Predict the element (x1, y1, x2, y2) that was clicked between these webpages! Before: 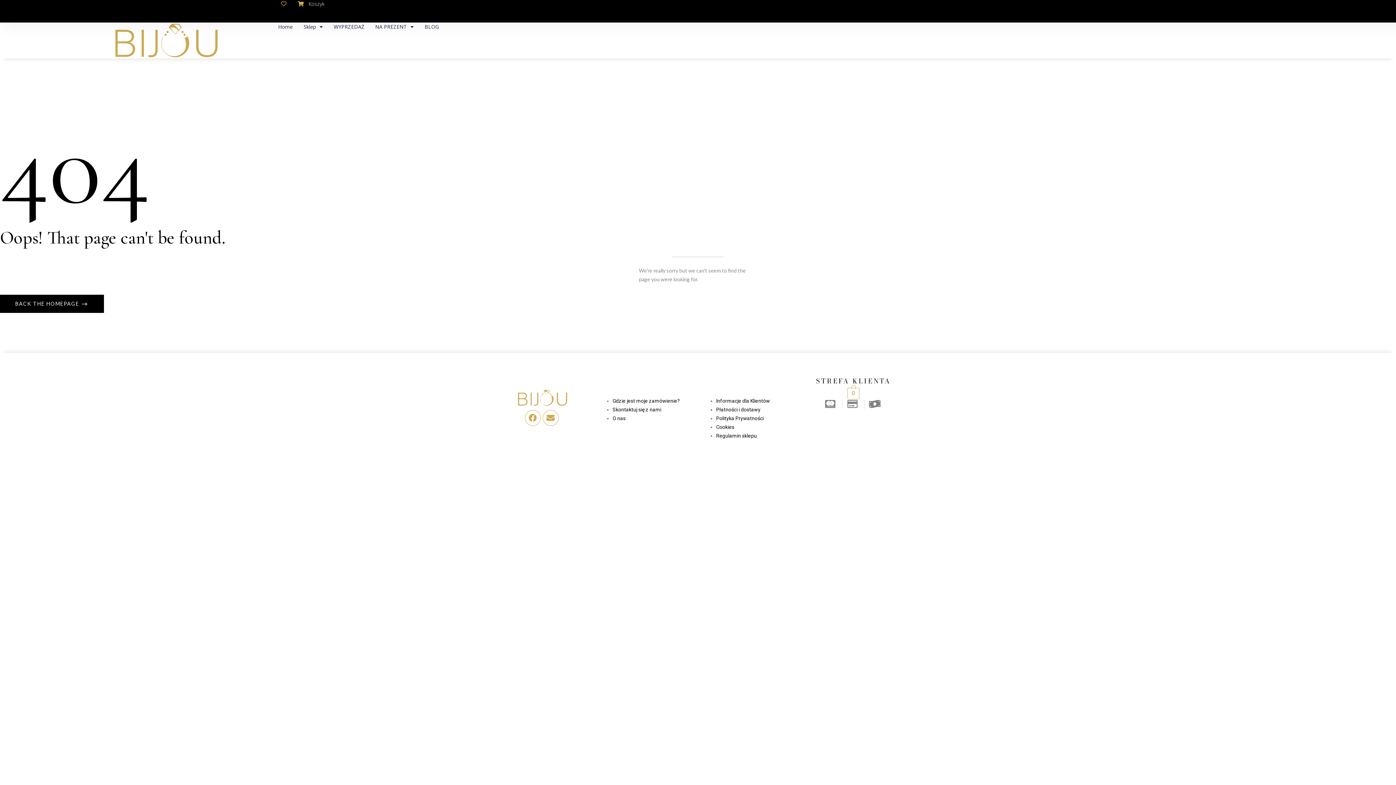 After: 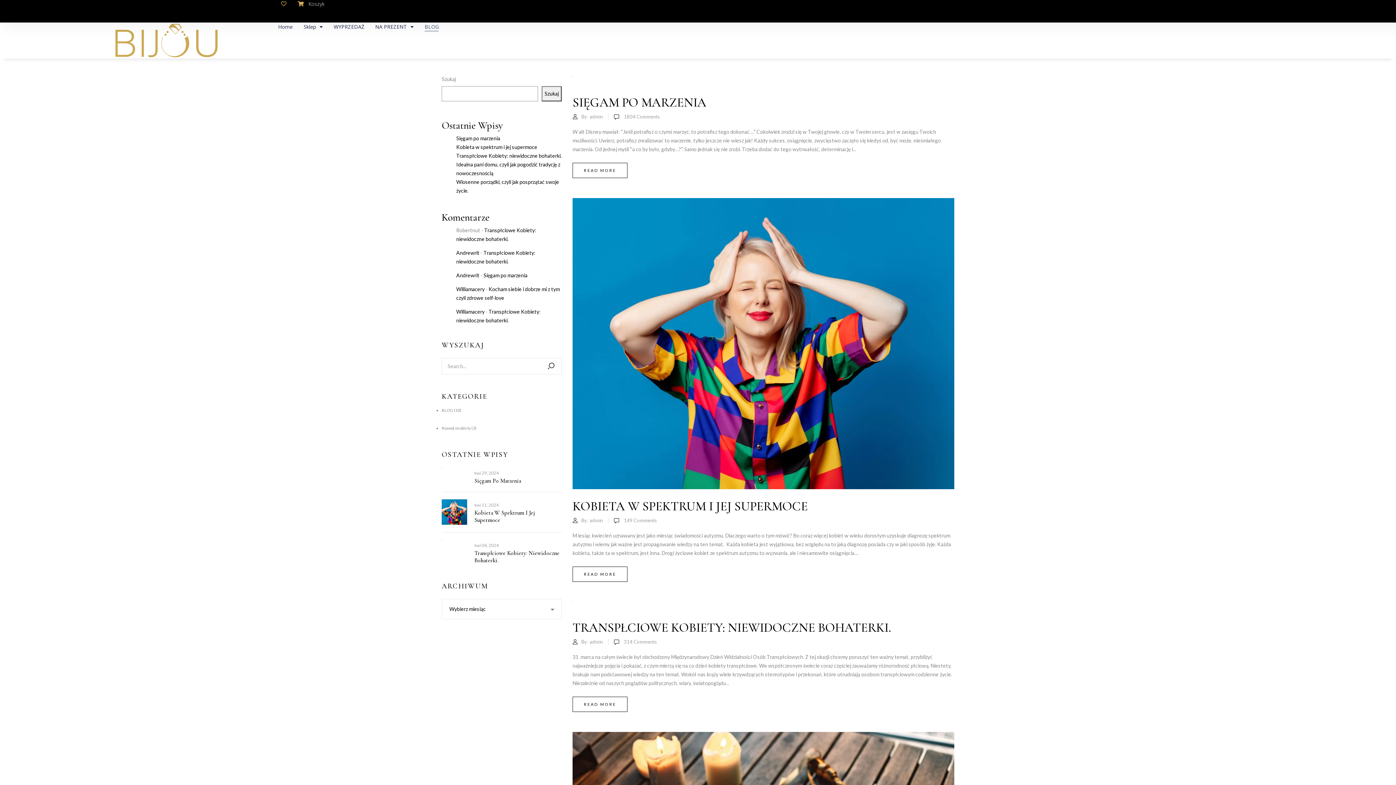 Action: bbox: (424, 22, 438, 31) label: BLOG